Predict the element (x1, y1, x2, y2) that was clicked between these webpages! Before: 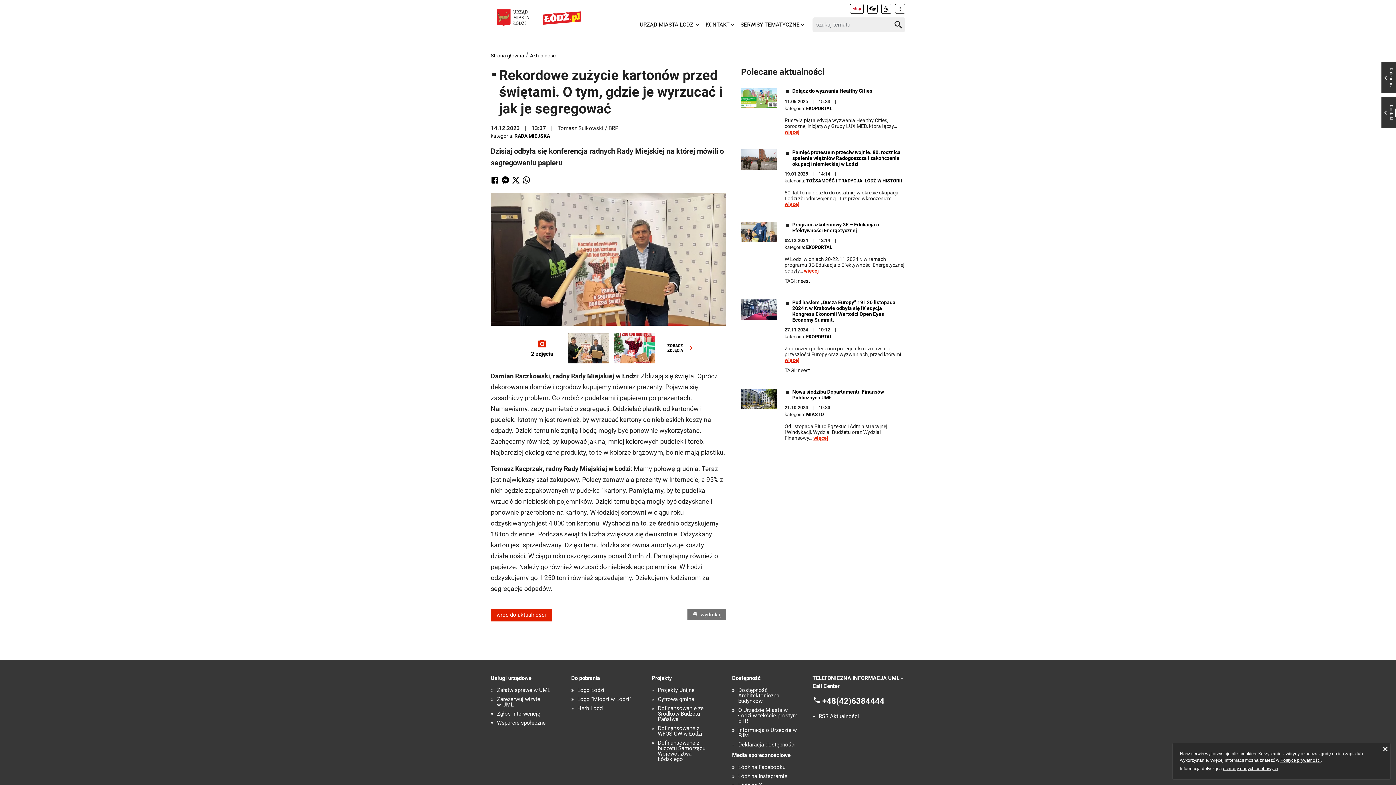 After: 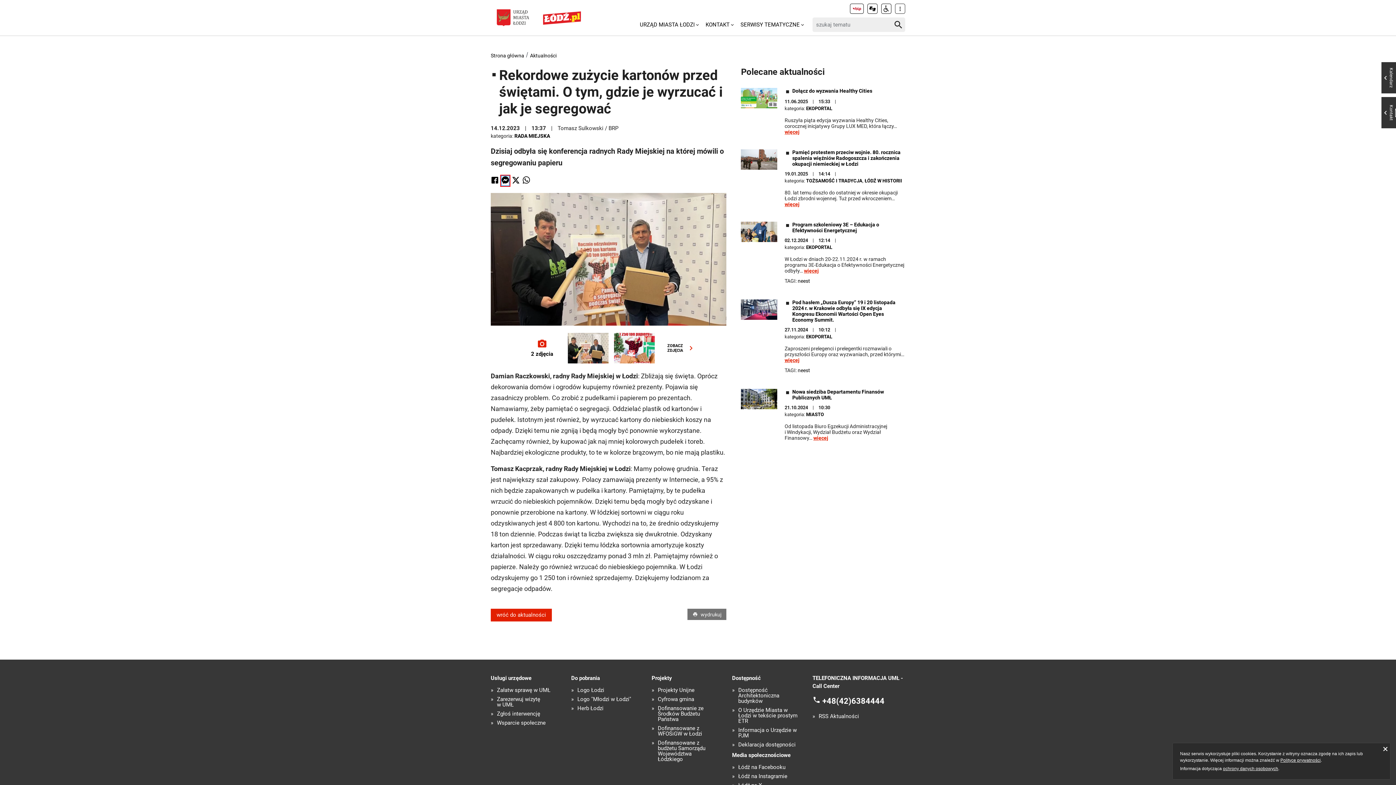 Action: bbox: (501, 176, 509, 185)